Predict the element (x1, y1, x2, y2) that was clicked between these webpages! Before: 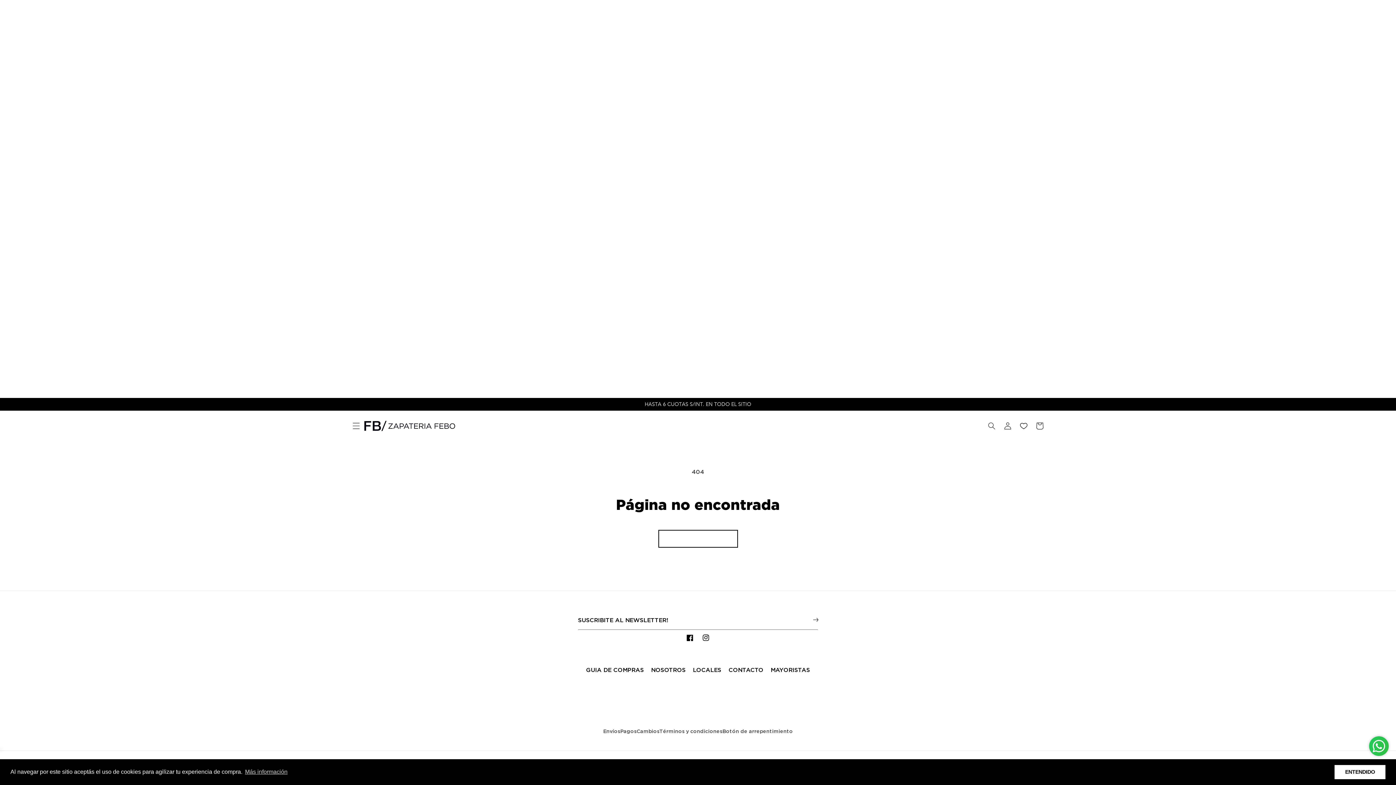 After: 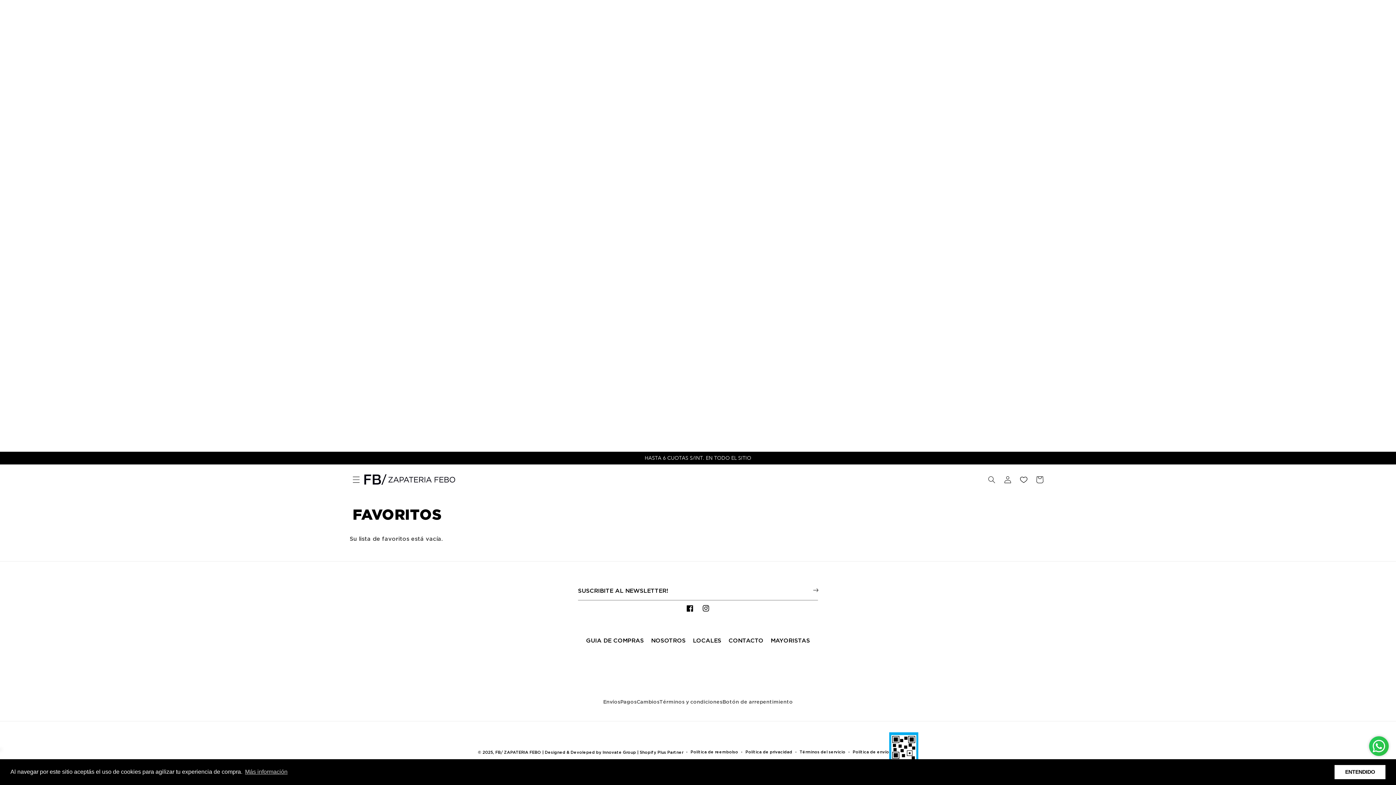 Action: label: Lista de deseos bbox: (1016, 418, 1032, 434)